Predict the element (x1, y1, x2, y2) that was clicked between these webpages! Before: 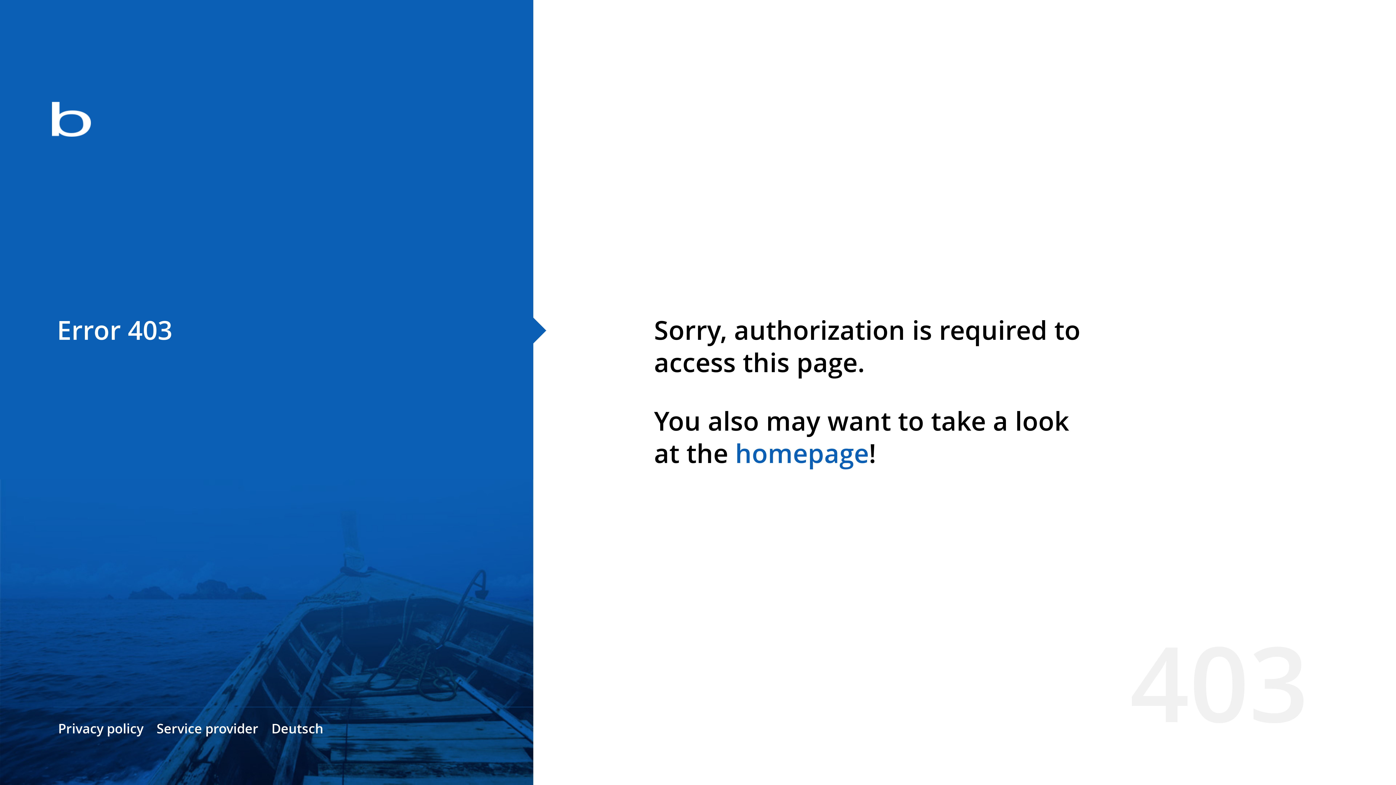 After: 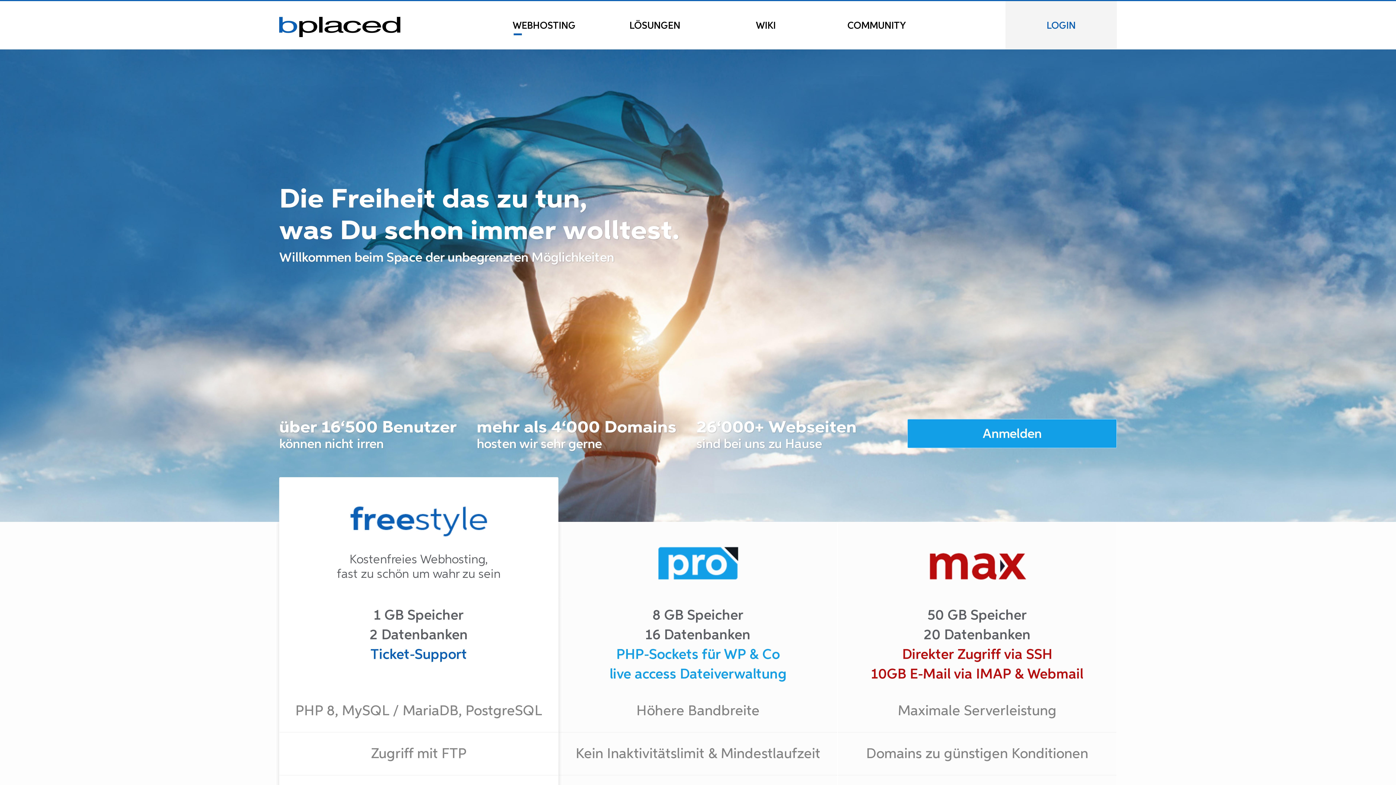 Action: bbox: (0, 78, 533, 163)